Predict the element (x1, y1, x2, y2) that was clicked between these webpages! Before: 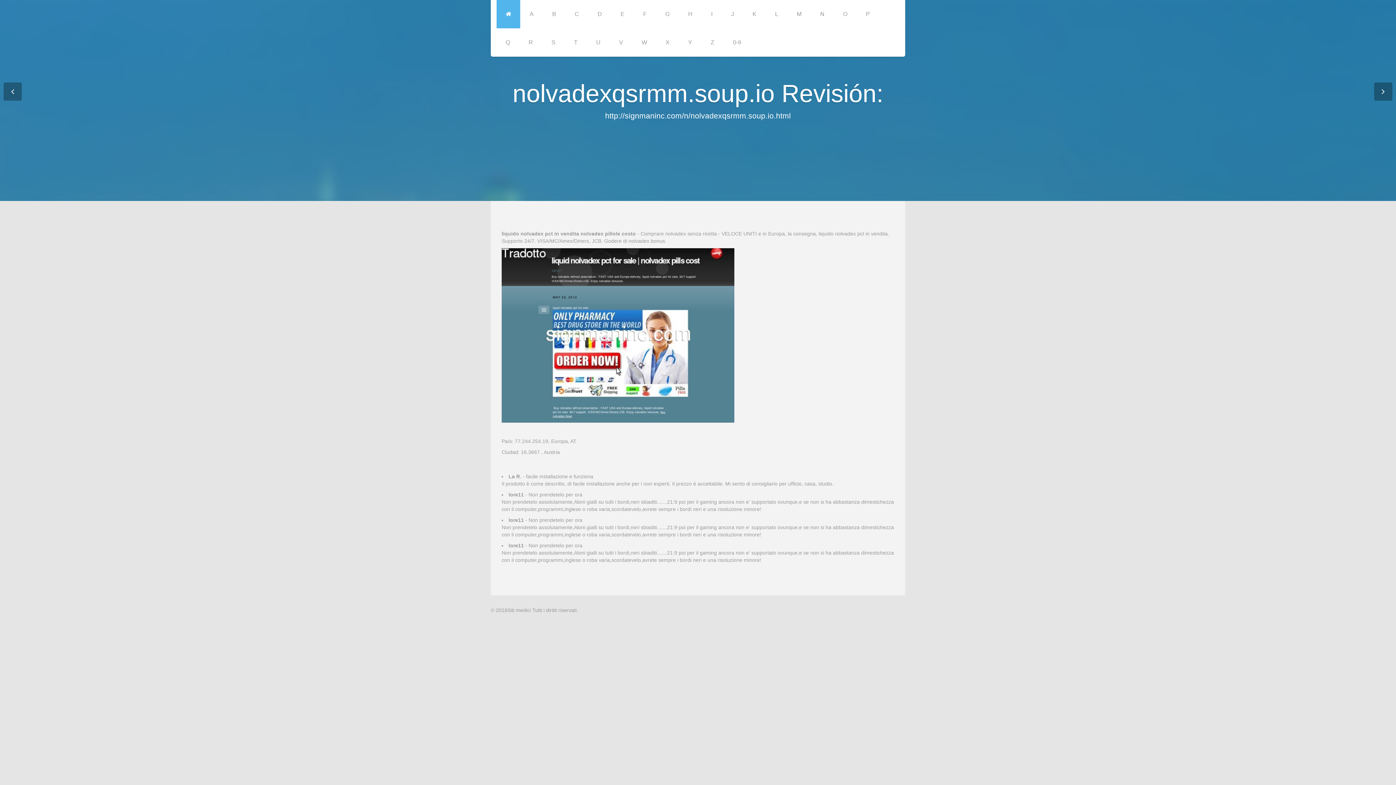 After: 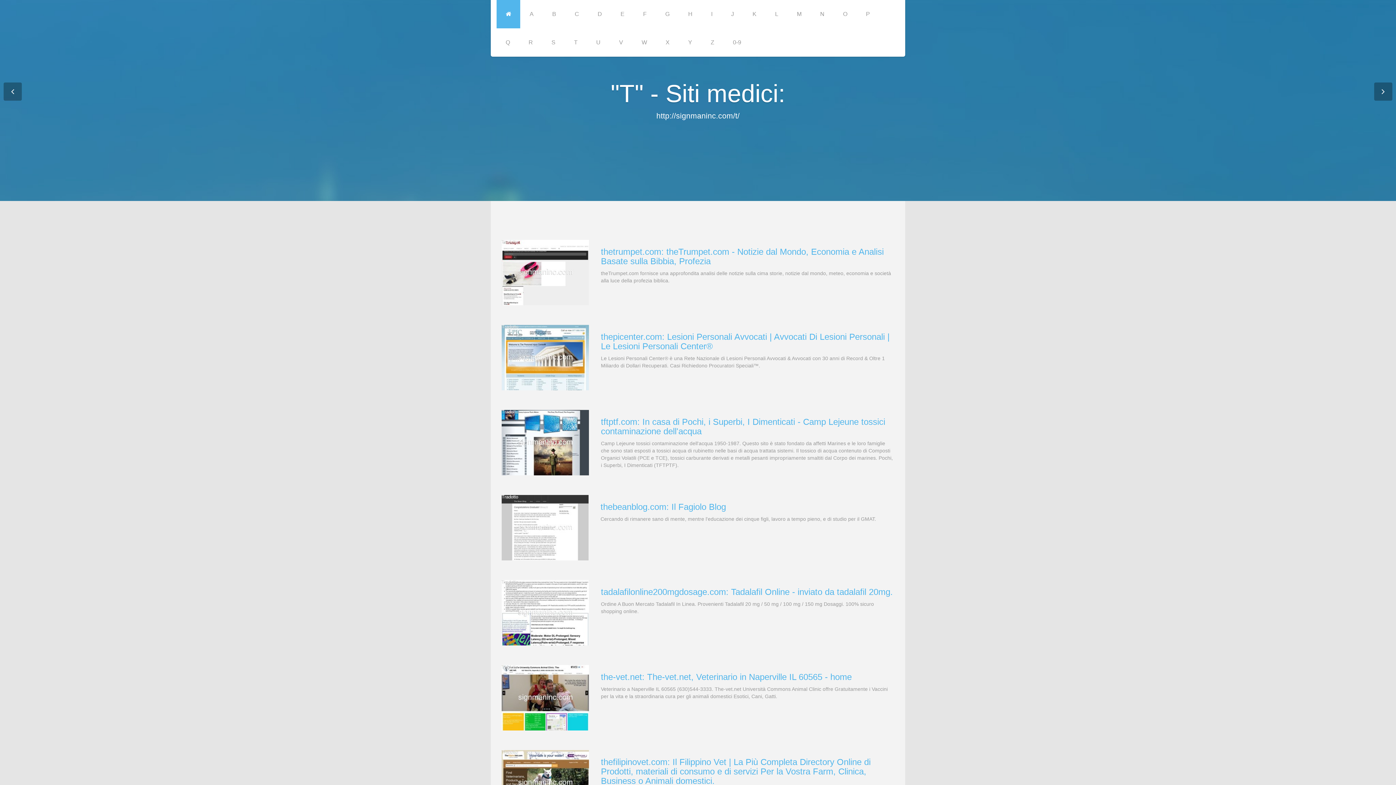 Action: label: T bbox: (565, 28, 586, 56)